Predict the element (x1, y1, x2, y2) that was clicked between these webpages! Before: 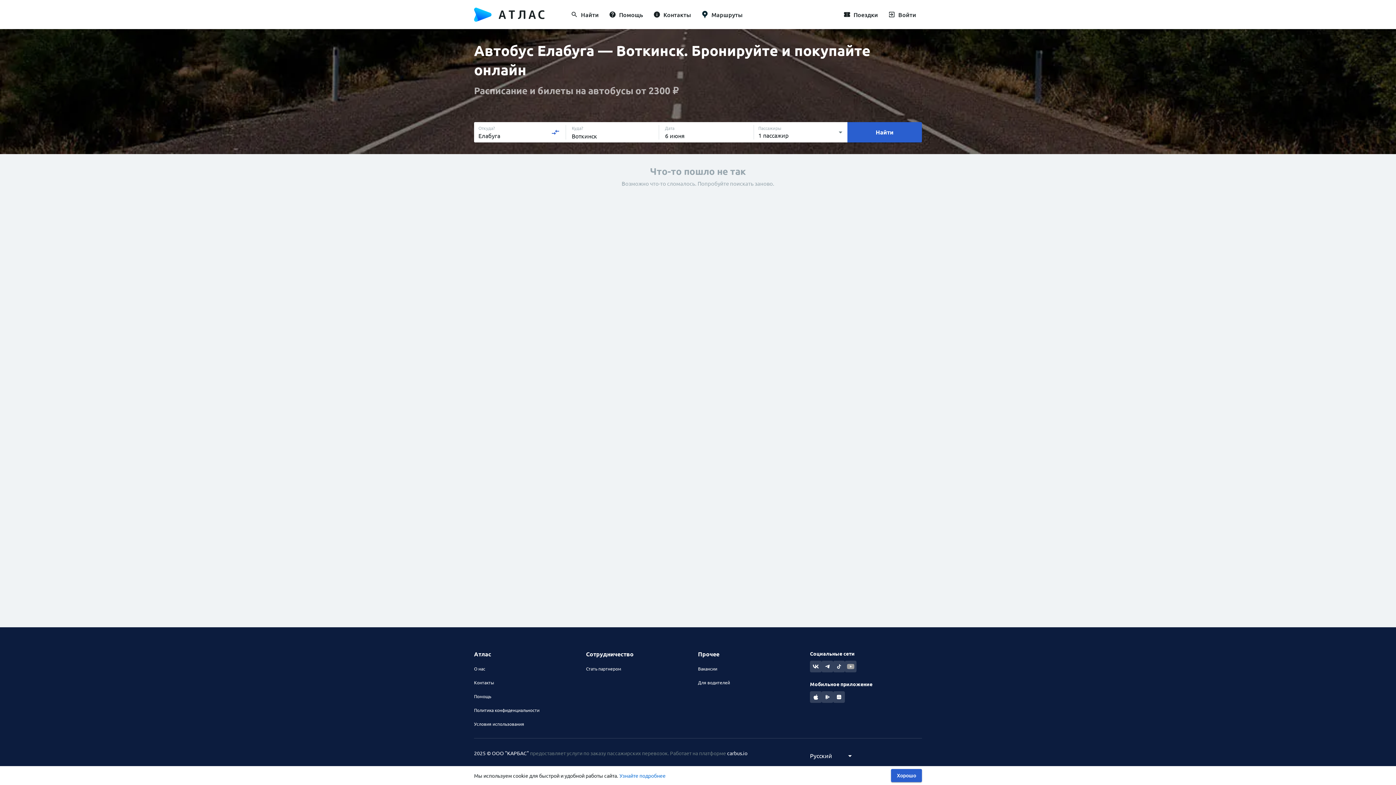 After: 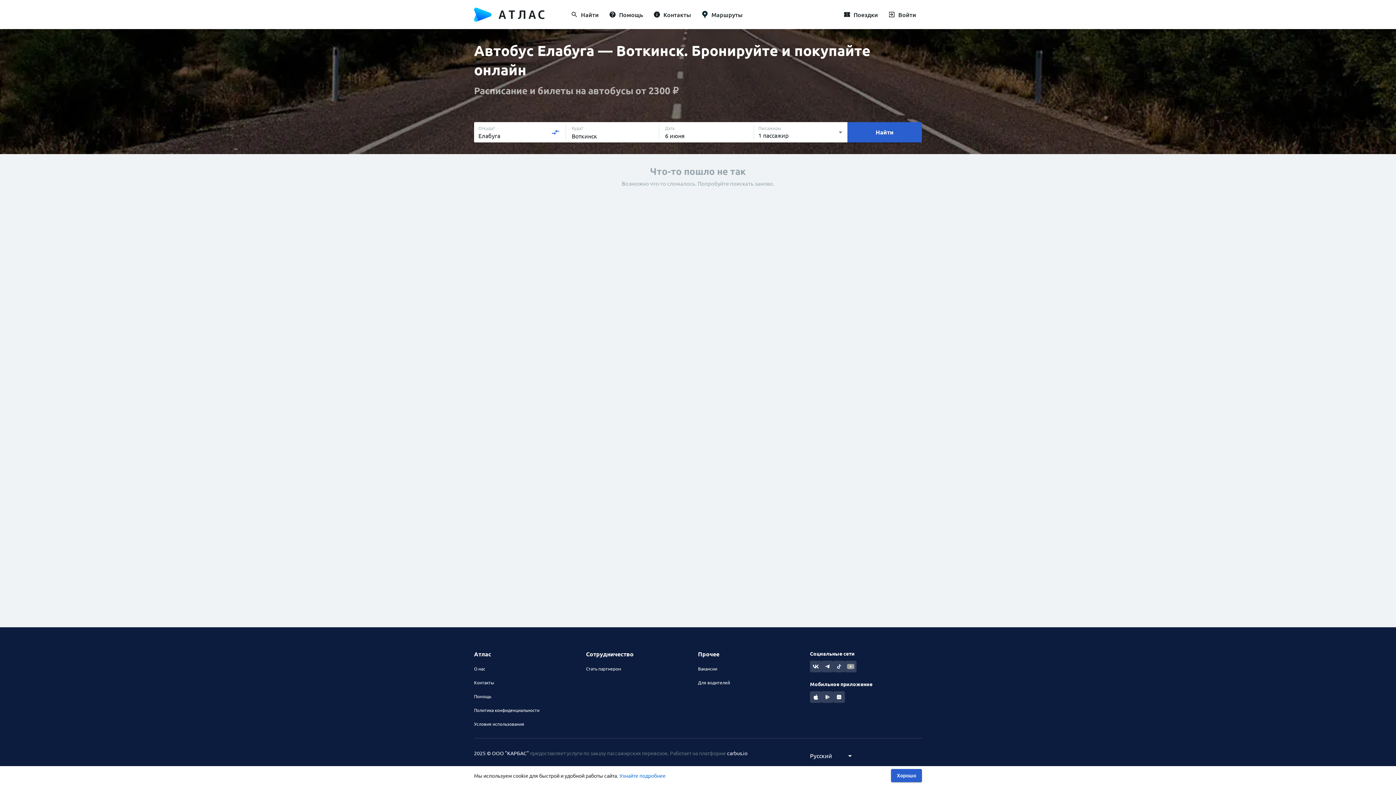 Action: label: О нас bbox: (474, 666, 586, 671)